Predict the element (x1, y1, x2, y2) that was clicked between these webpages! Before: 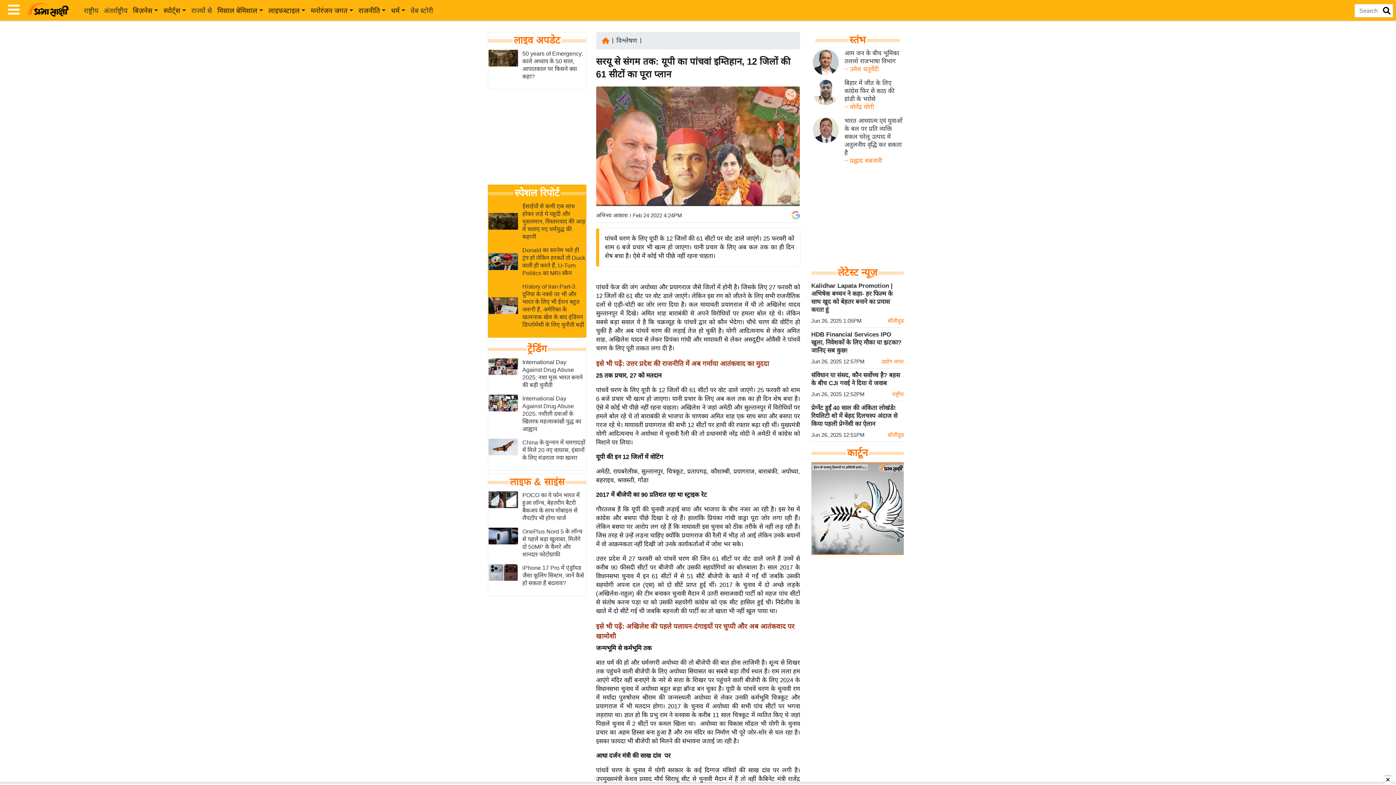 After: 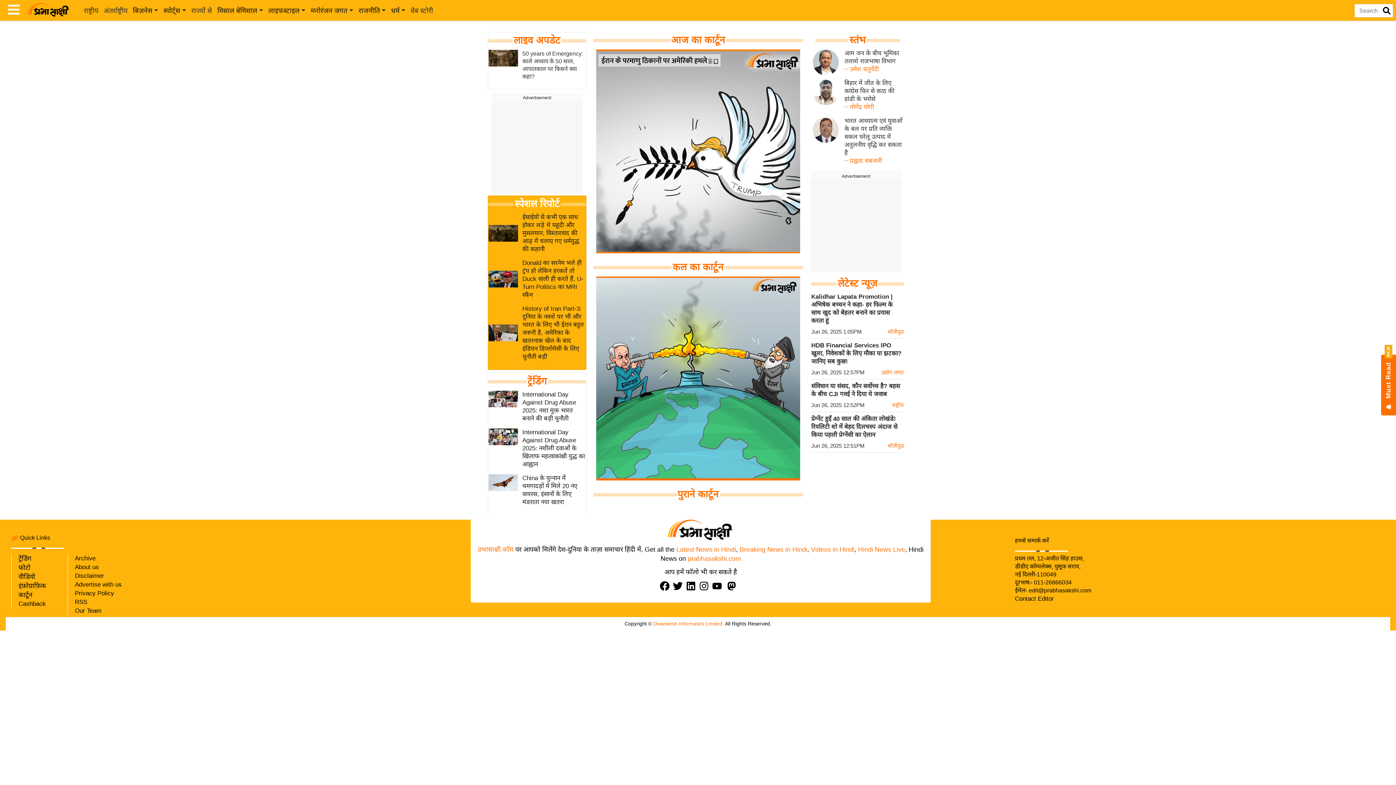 Action: bbox: (811, 505, 904, 511)